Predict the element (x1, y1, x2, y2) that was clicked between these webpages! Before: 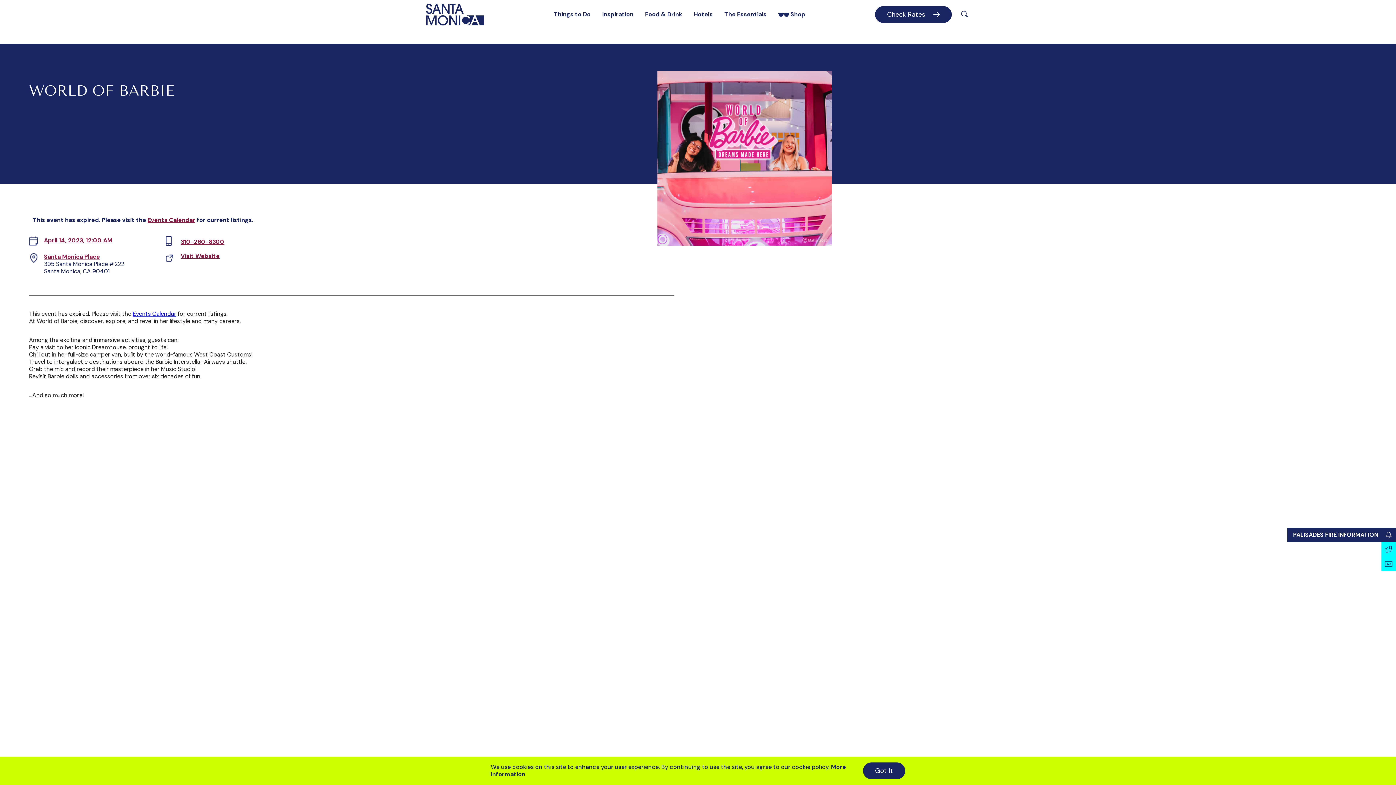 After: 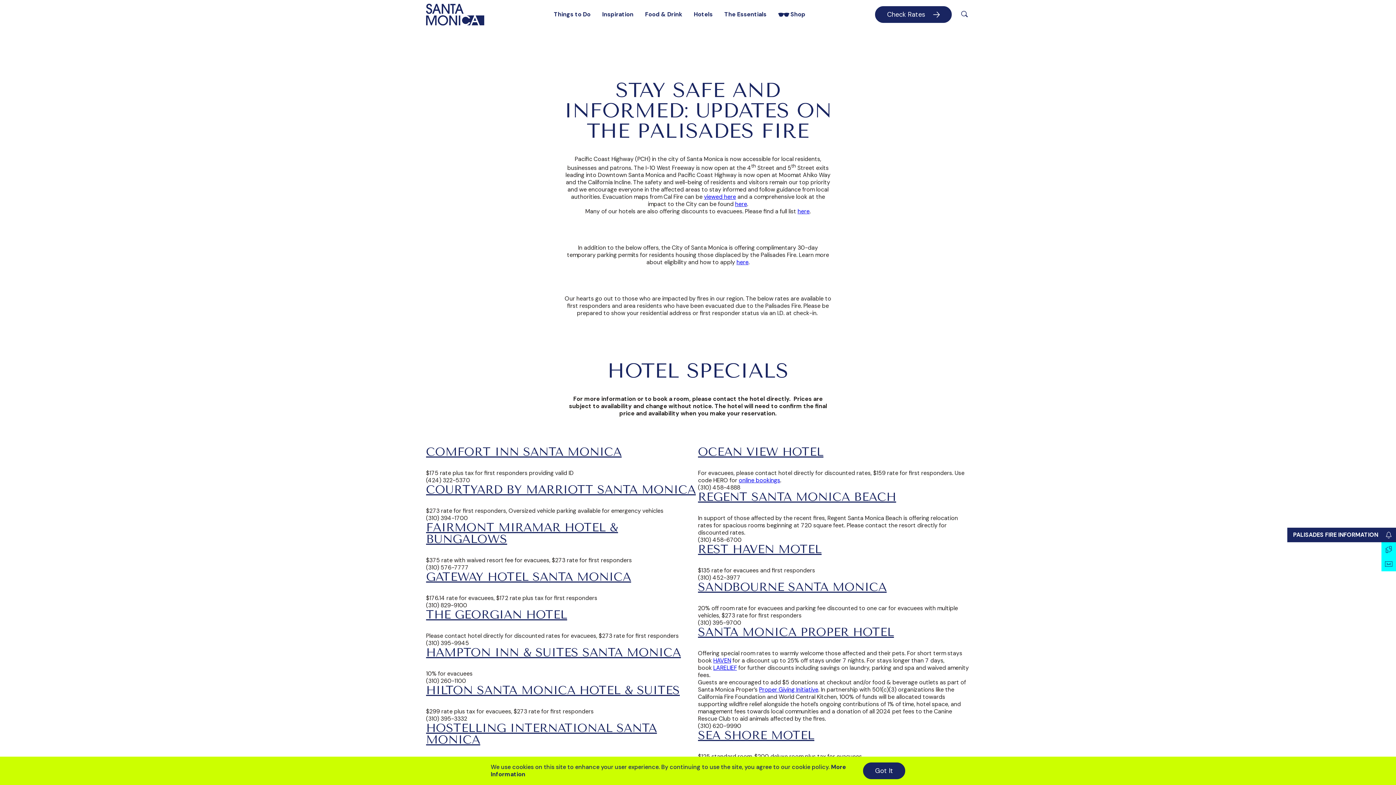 Action: label: Toggle Alert bbox: (1381, 528, 1396, 542)